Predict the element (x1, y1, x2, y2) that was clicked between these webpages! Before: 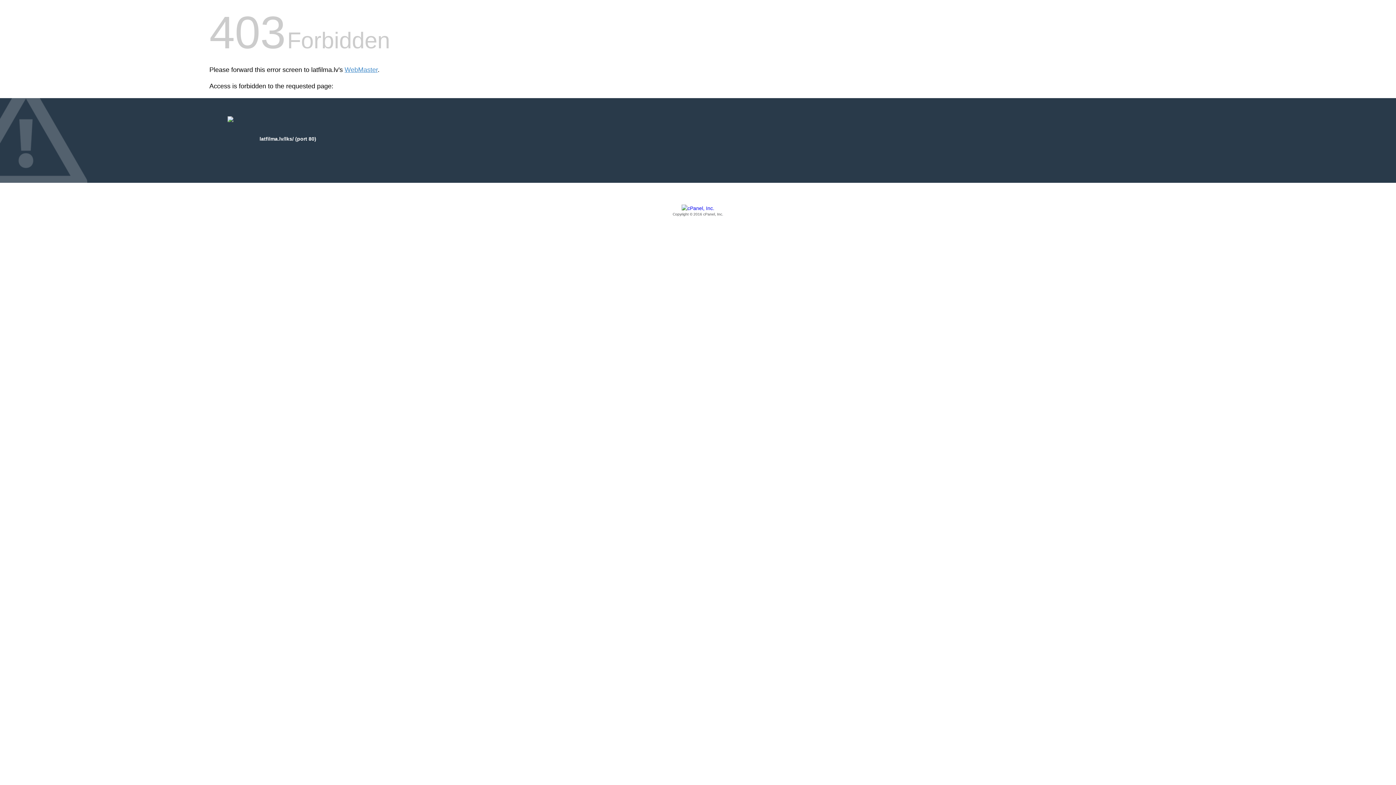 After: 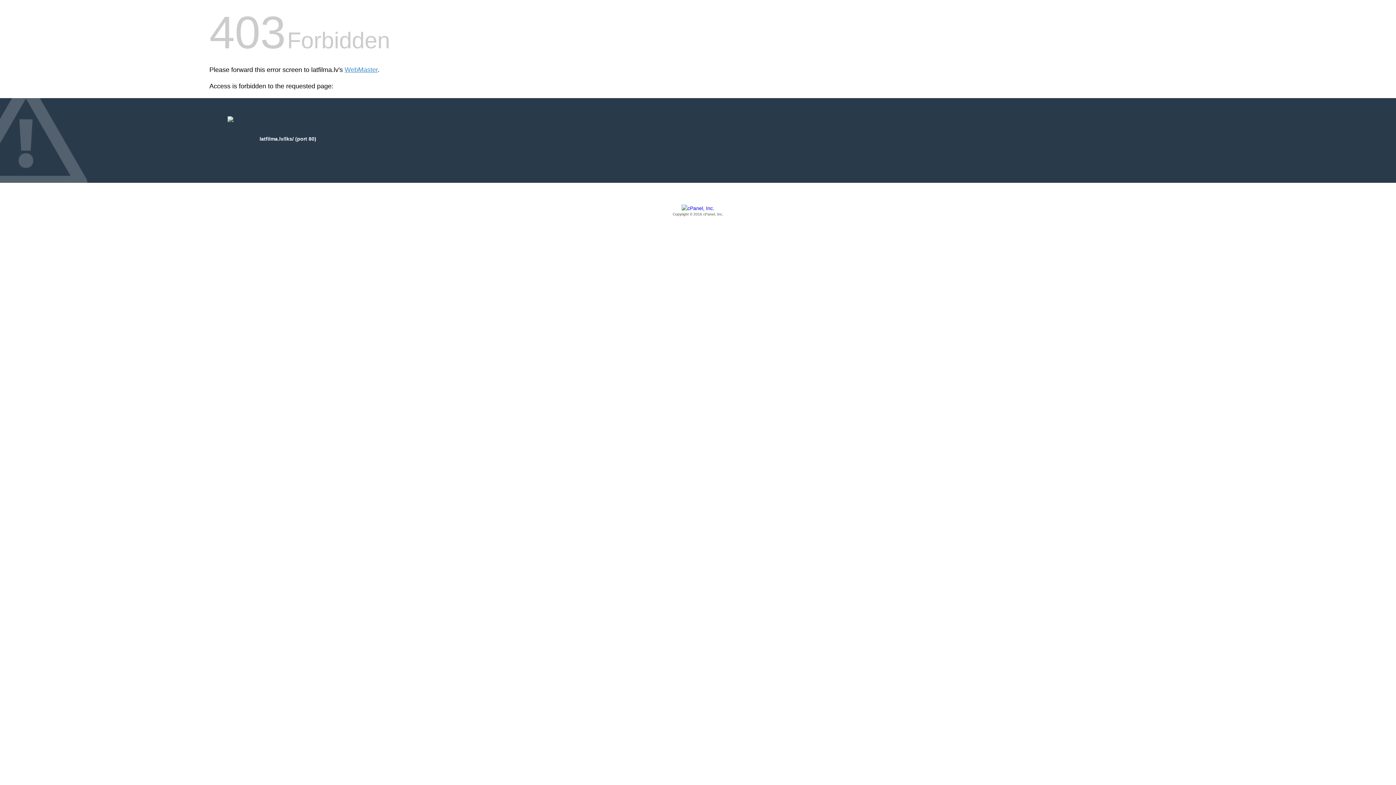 Action: label: Copyright © 2016 cPanel, Inc. bbox: (209, 205, 1186, 217)